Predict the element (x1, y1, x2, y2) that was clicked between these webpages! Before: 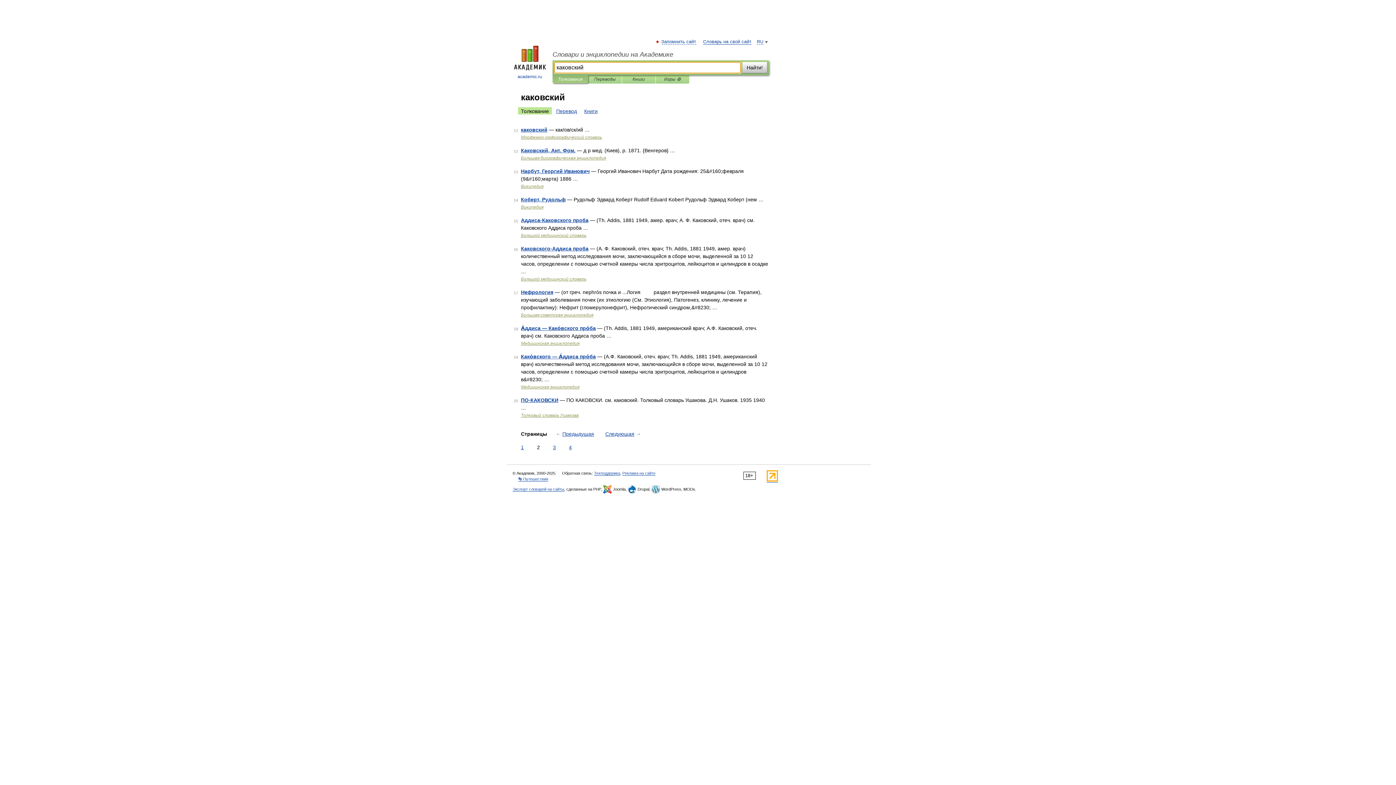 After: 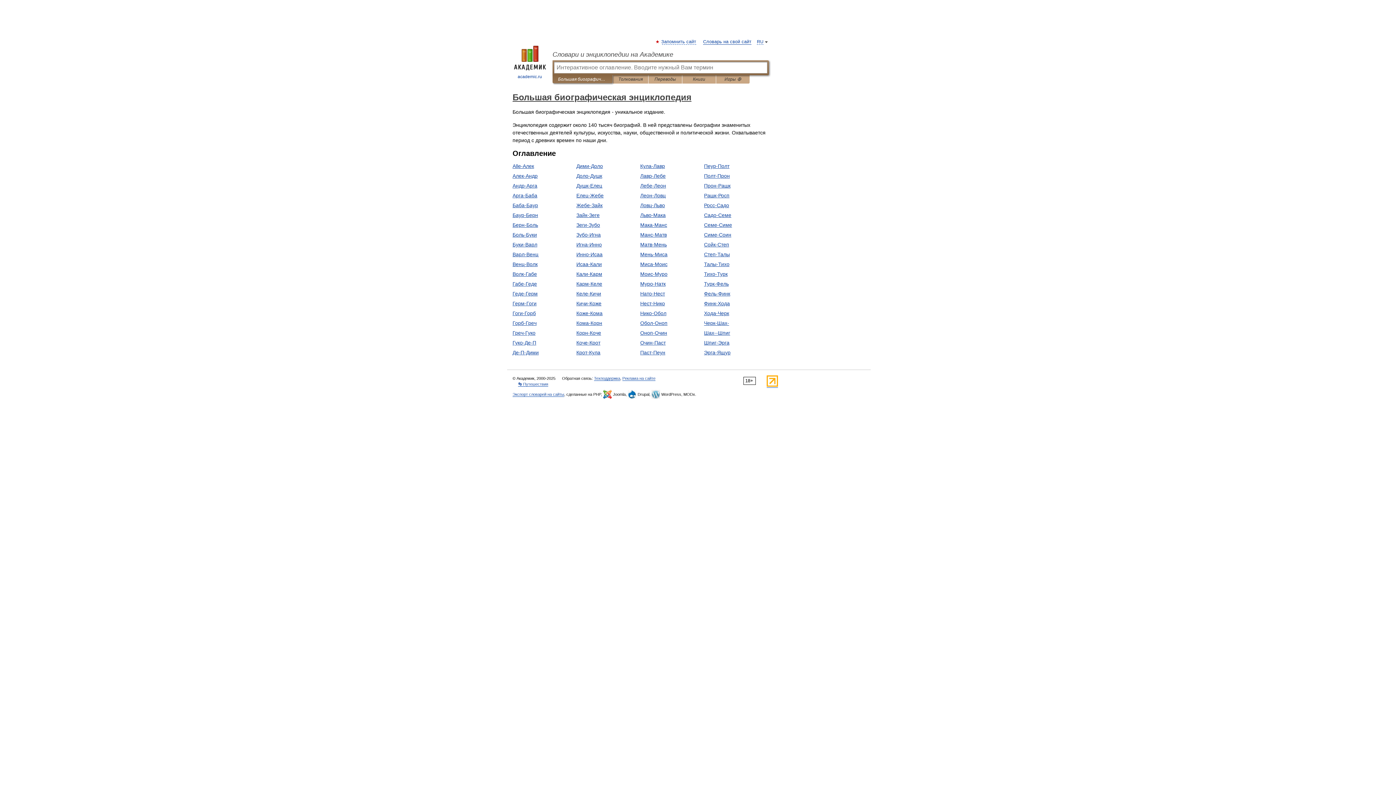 Action: bbox: (521, 155, 606, 160) label: Большая биографическая энциклопедия